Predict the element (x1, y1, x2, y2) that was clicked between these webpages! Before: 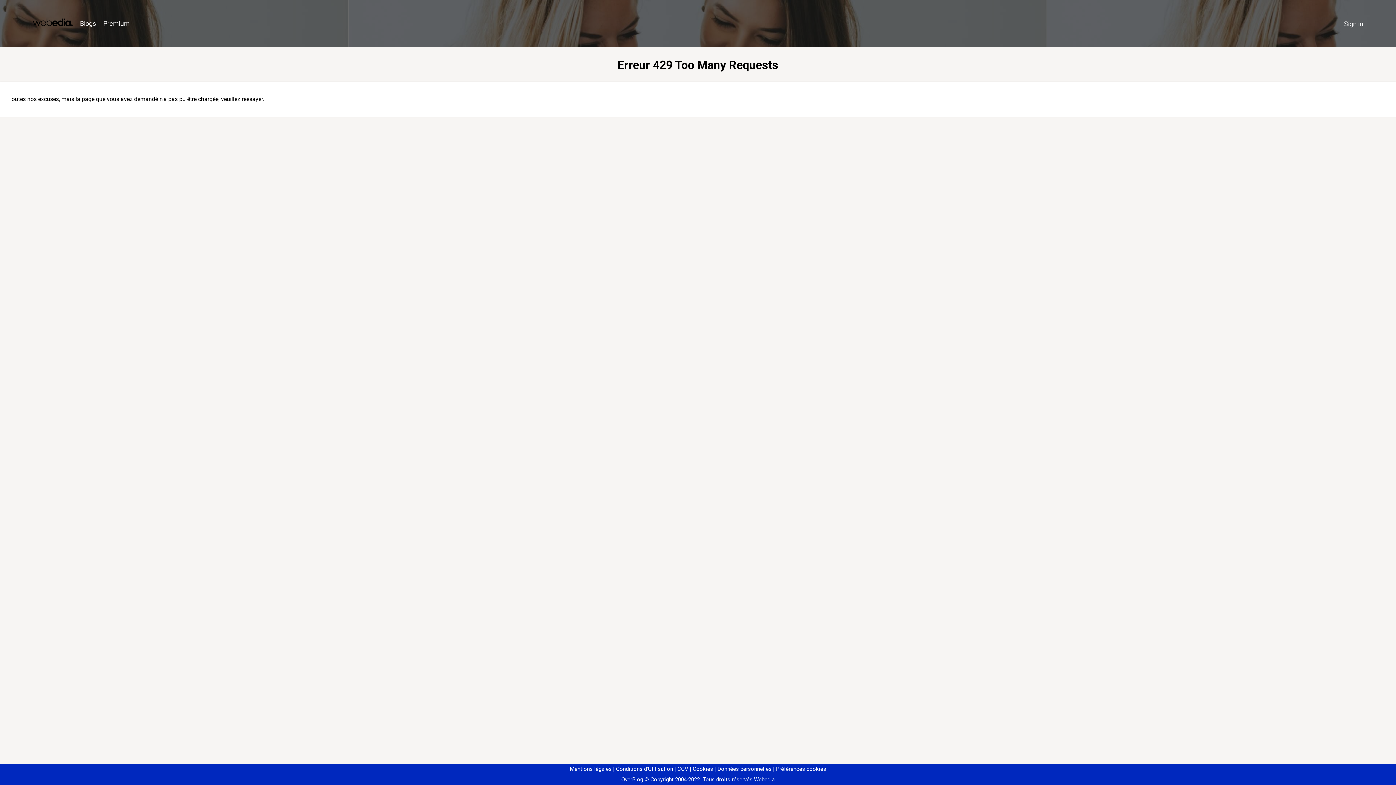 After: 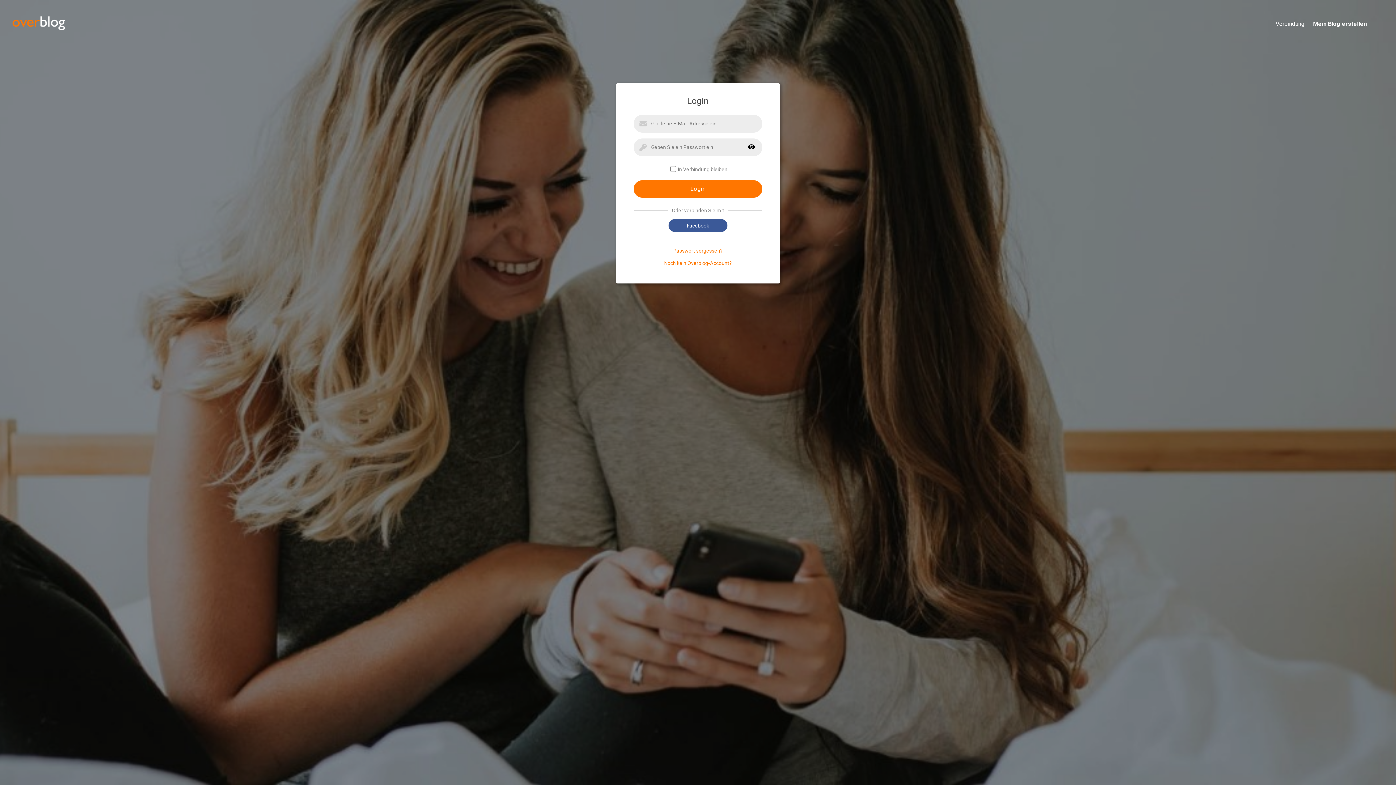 Action: bbox: (1340, 16, 1367, 31) label: Sign in